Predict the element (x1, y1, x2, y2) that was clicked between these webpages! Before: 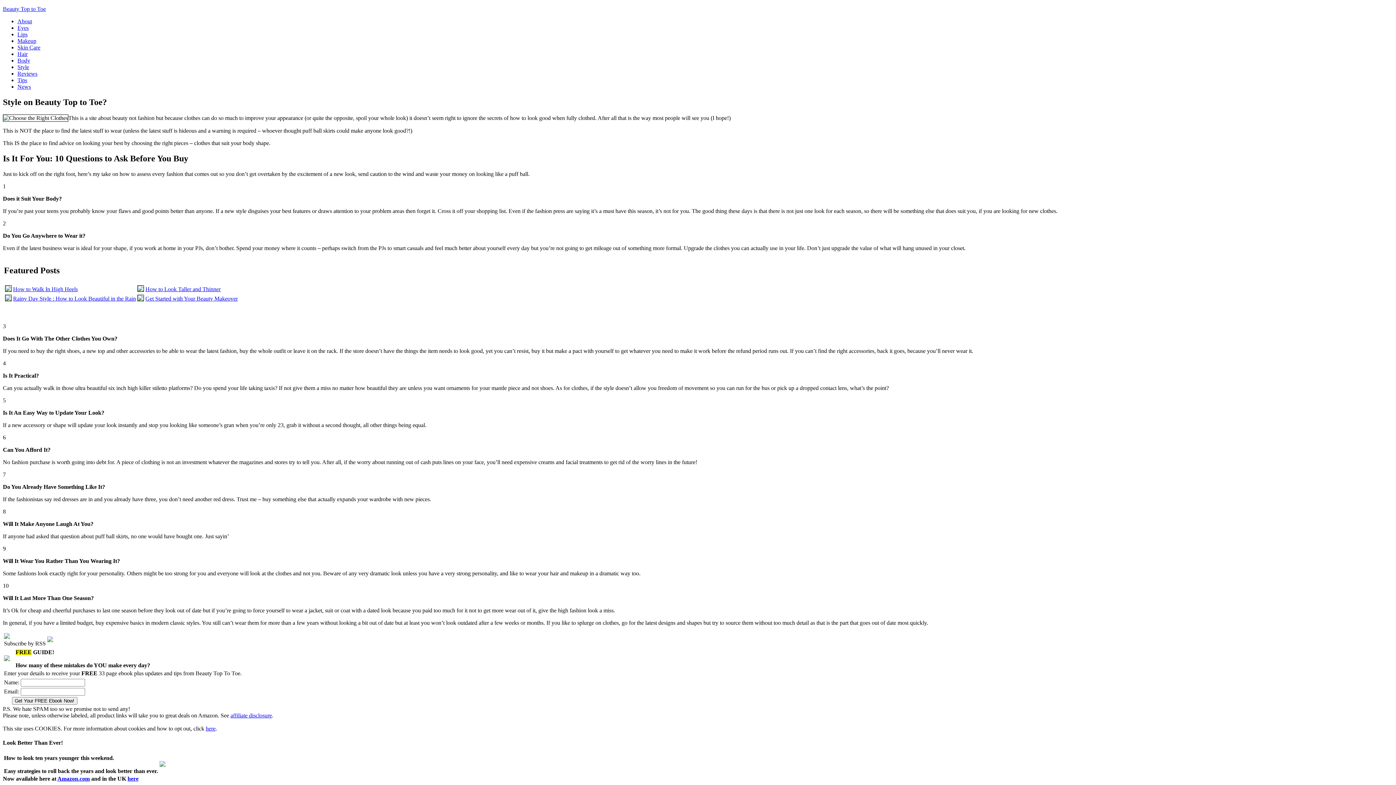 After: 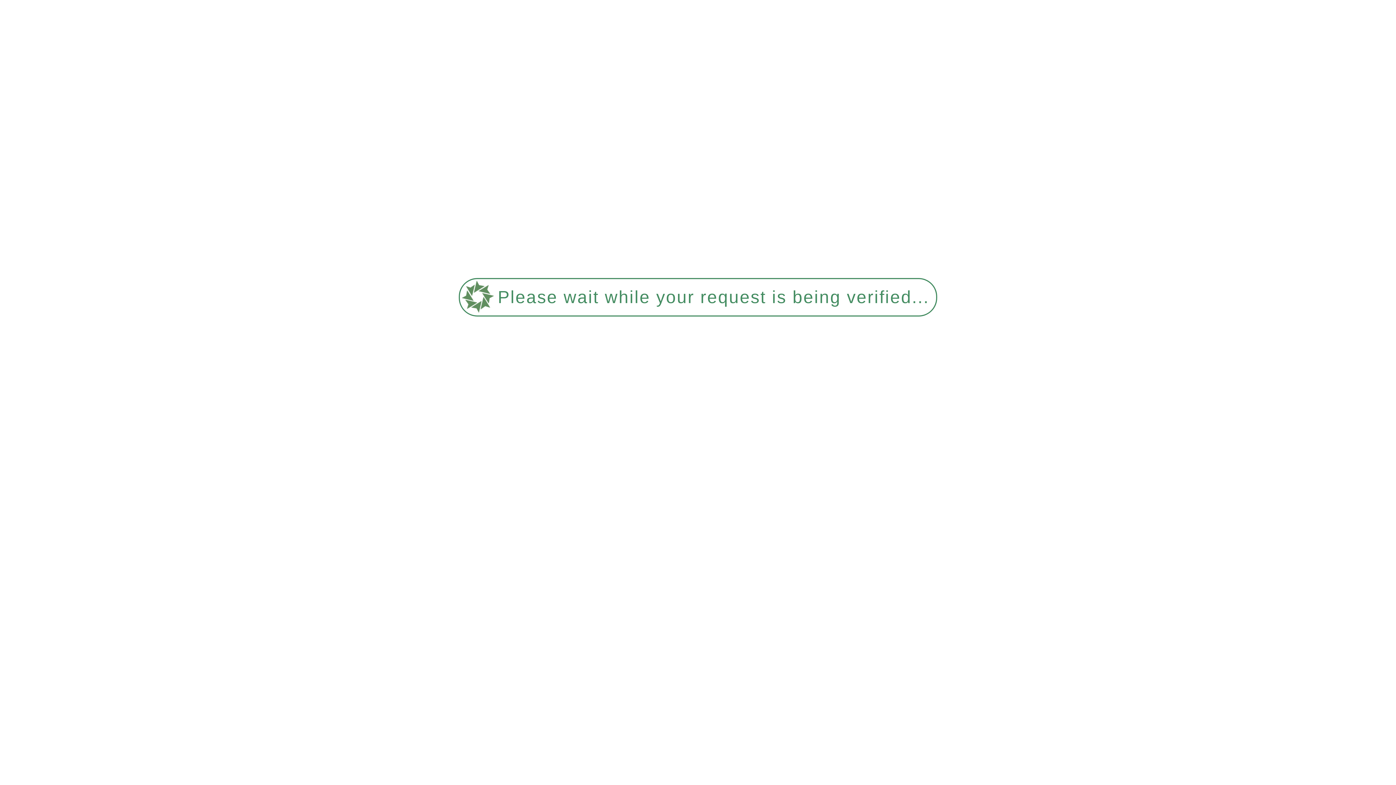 Action: bbox: (145, 295, 237, 301) label: Get Started with Your Beauty Makeover